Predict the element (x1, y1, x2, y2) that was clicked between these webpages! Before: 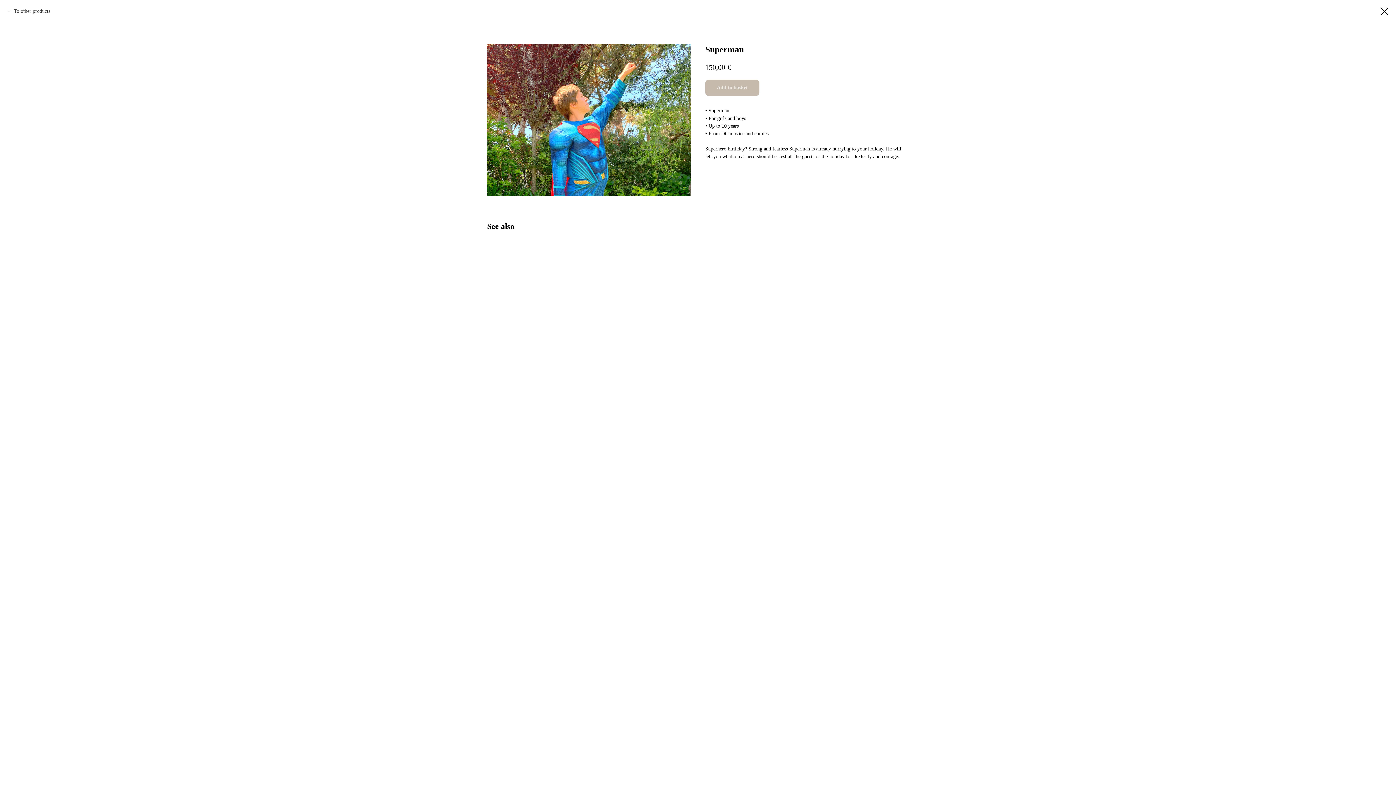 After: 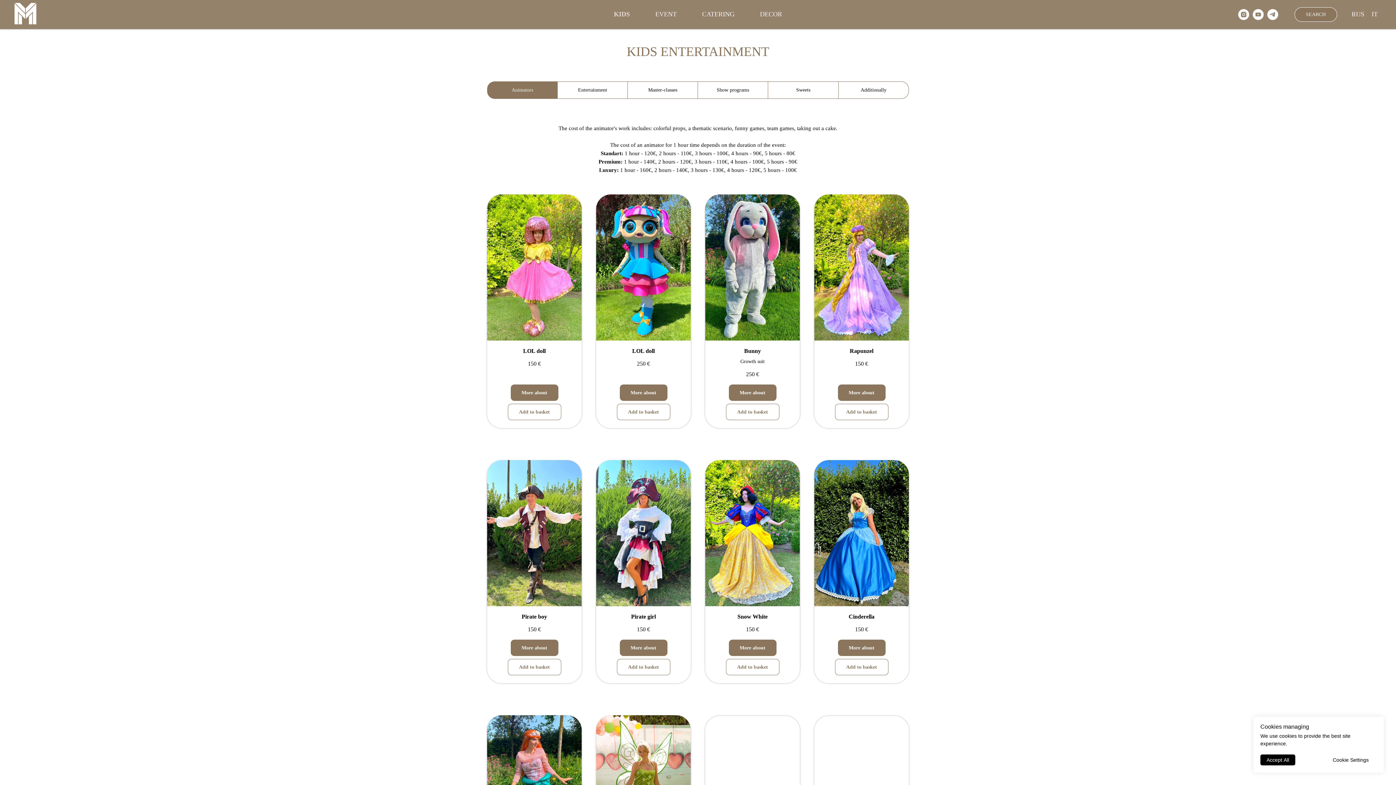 Action: bbox: (1380, 7, 1389, 15)